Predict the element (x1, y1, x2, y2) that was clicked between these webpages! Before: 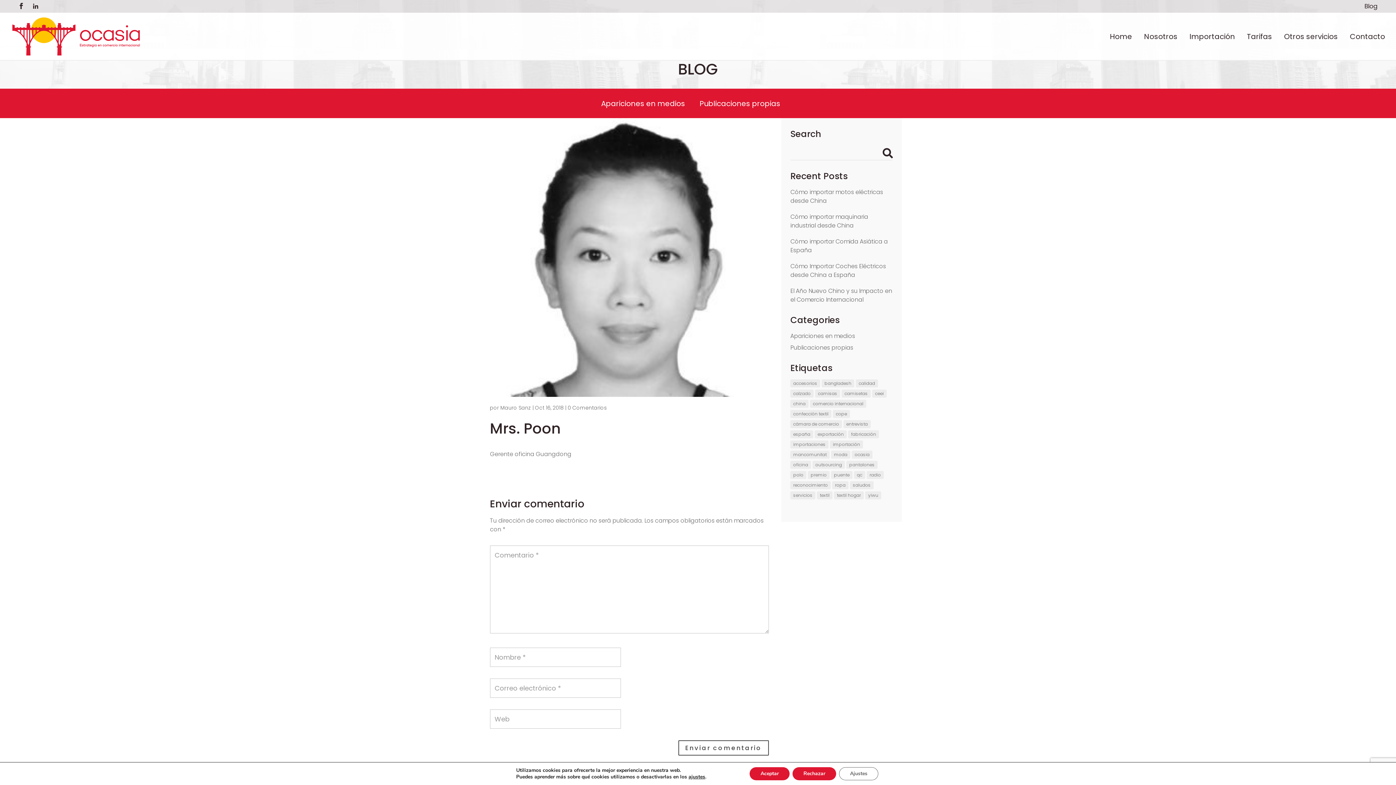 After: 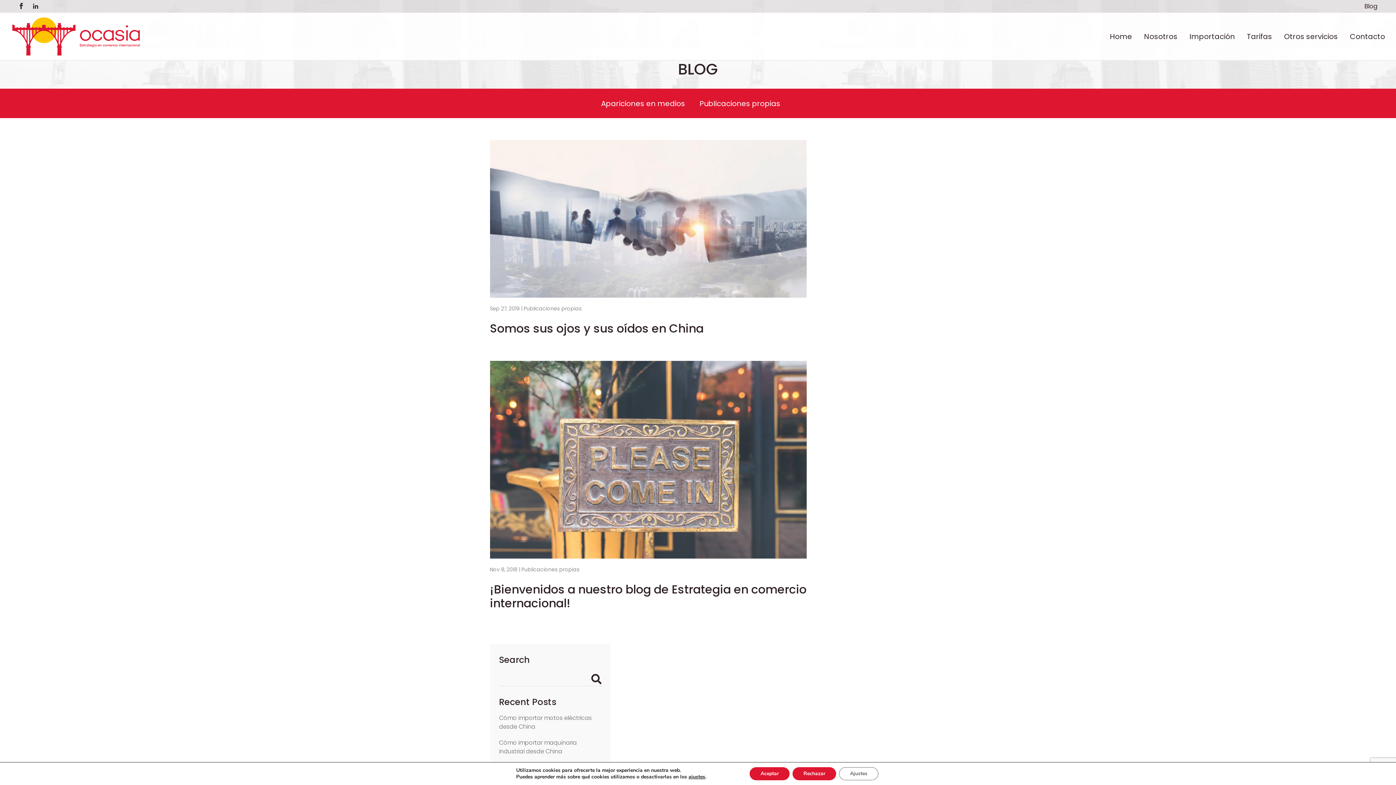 Action: label: servicios (2 elementos) bbox: (790, 491, 815, 499)